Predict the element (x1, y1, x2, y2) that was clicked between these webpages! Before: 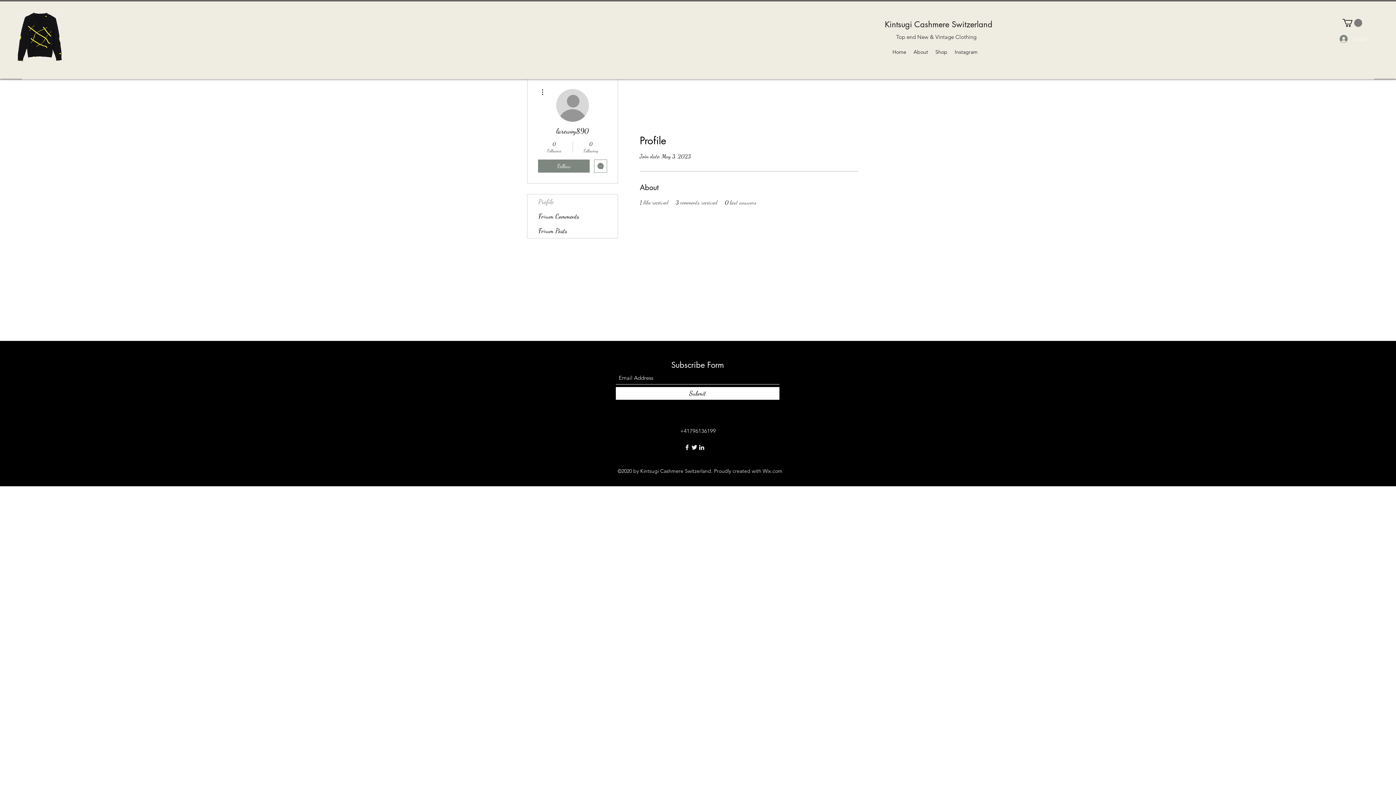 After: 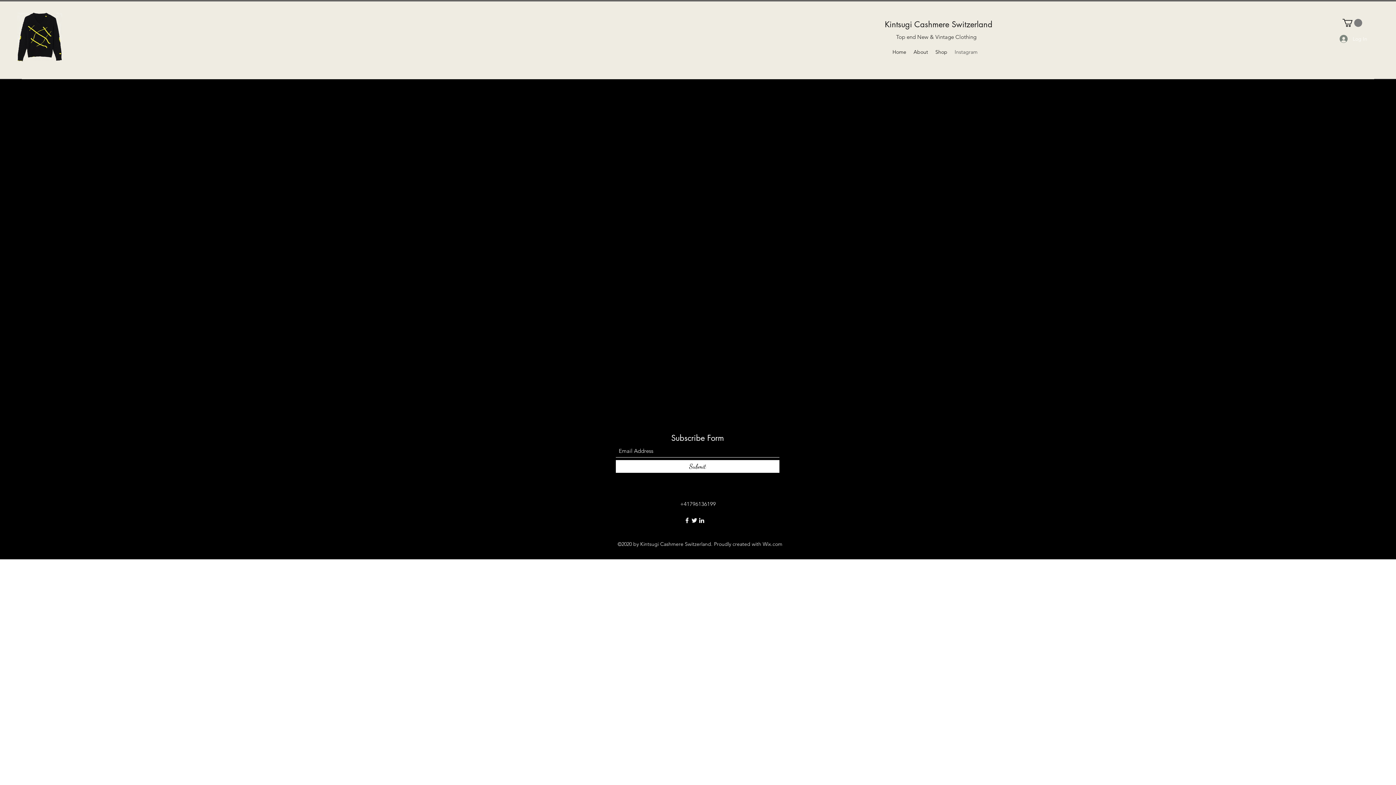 Action: label: Instagram bbox: (951, 46, 981, 57)